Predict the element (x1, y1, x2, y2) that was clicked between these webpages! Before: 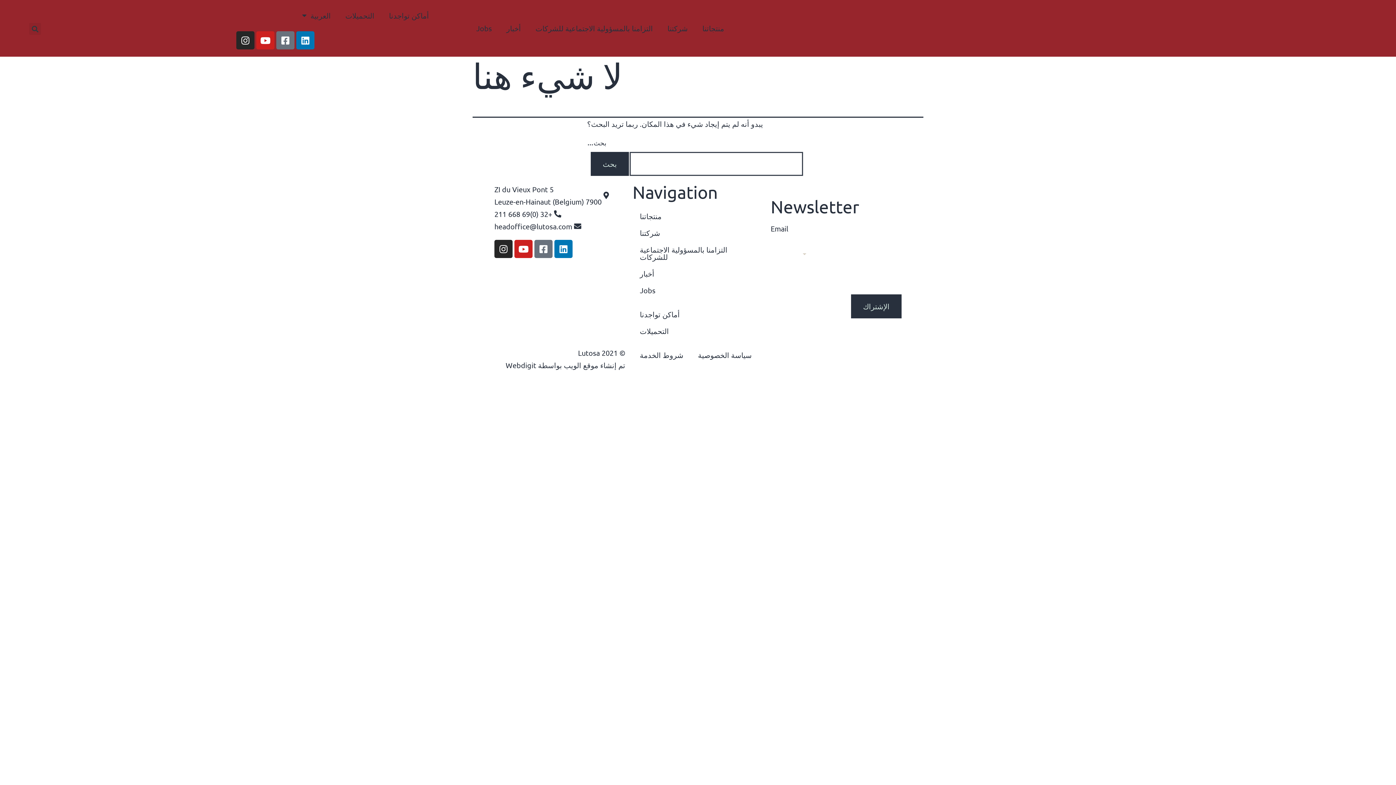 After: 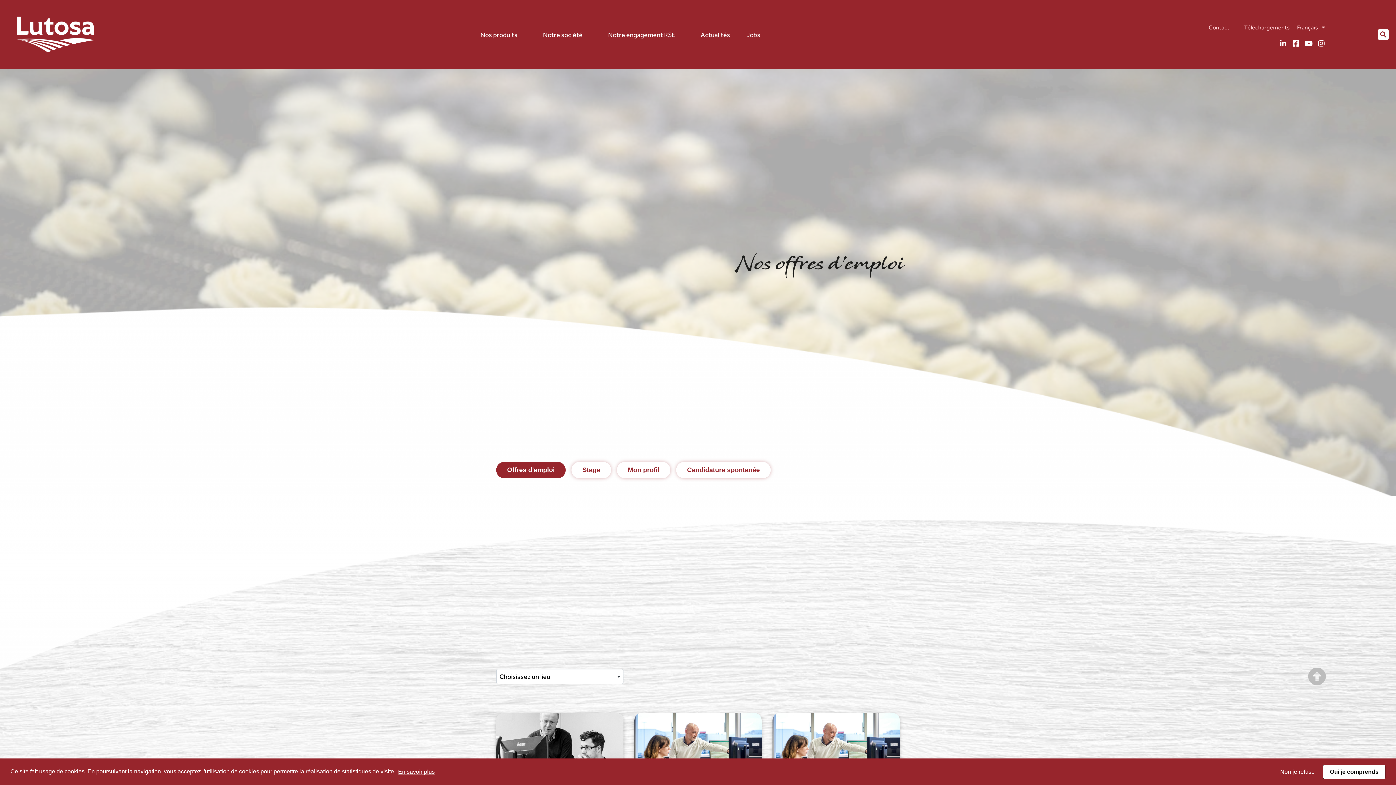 Action: label: Jobs bbox: (469, 20, 499, 36)